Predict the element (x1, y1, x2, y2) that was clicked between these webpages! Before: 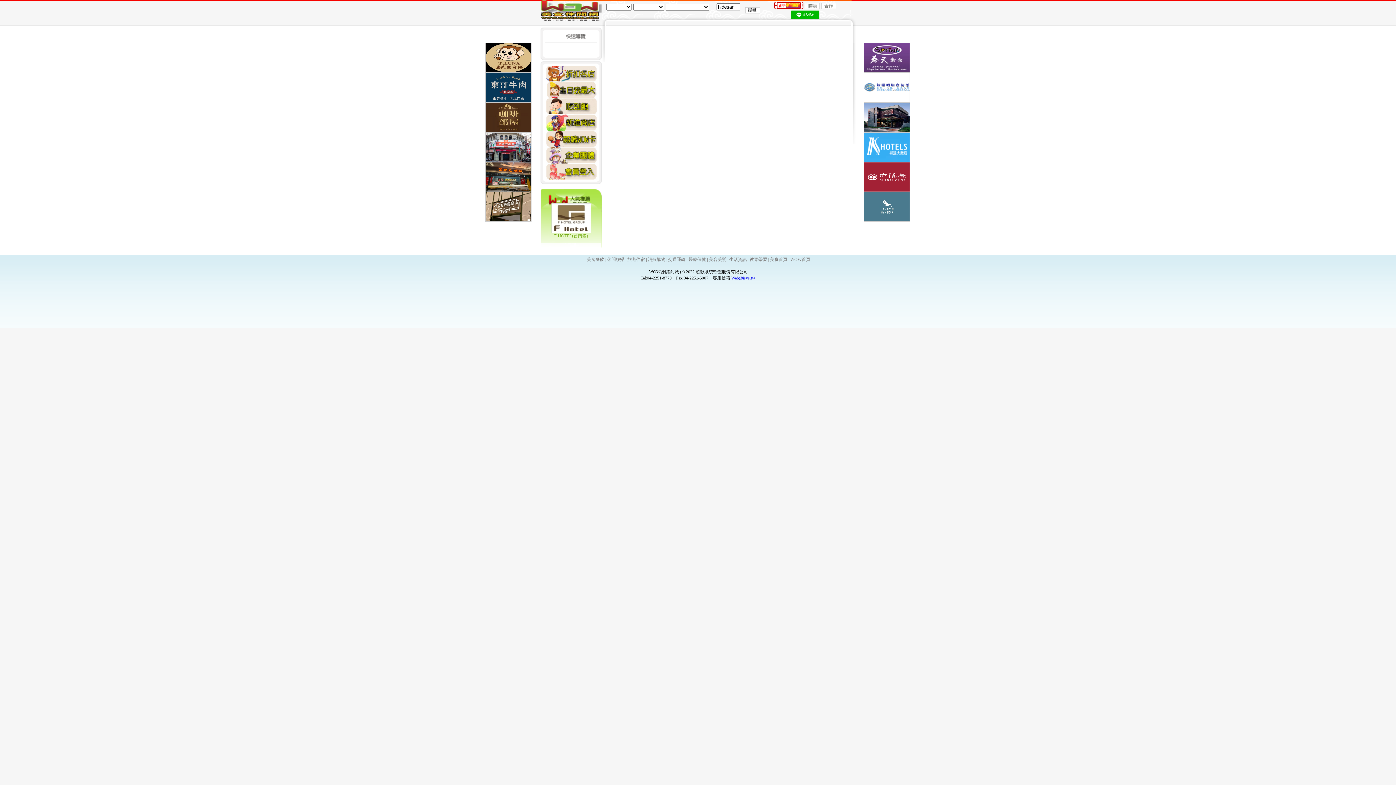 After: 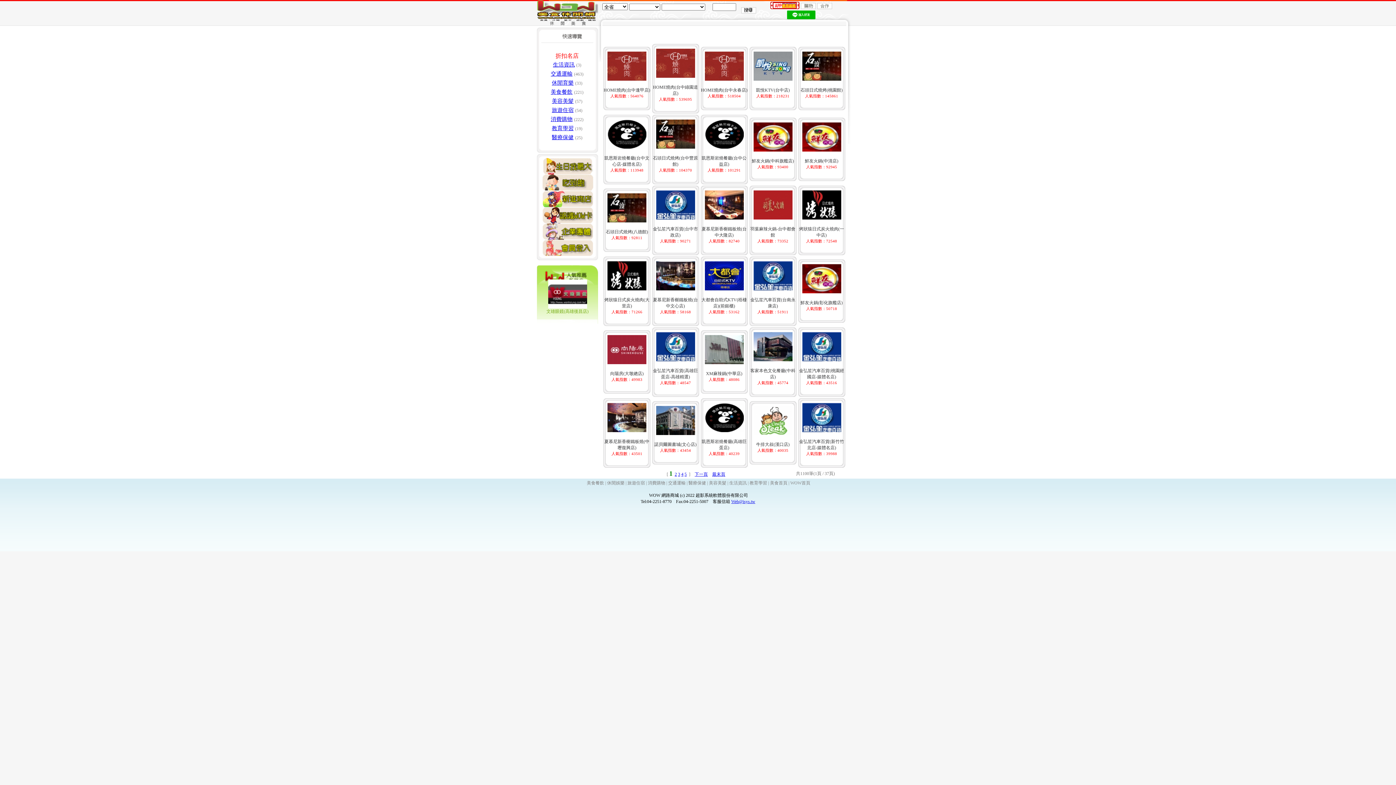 Action: bbox: (546, 76, 596, 82)